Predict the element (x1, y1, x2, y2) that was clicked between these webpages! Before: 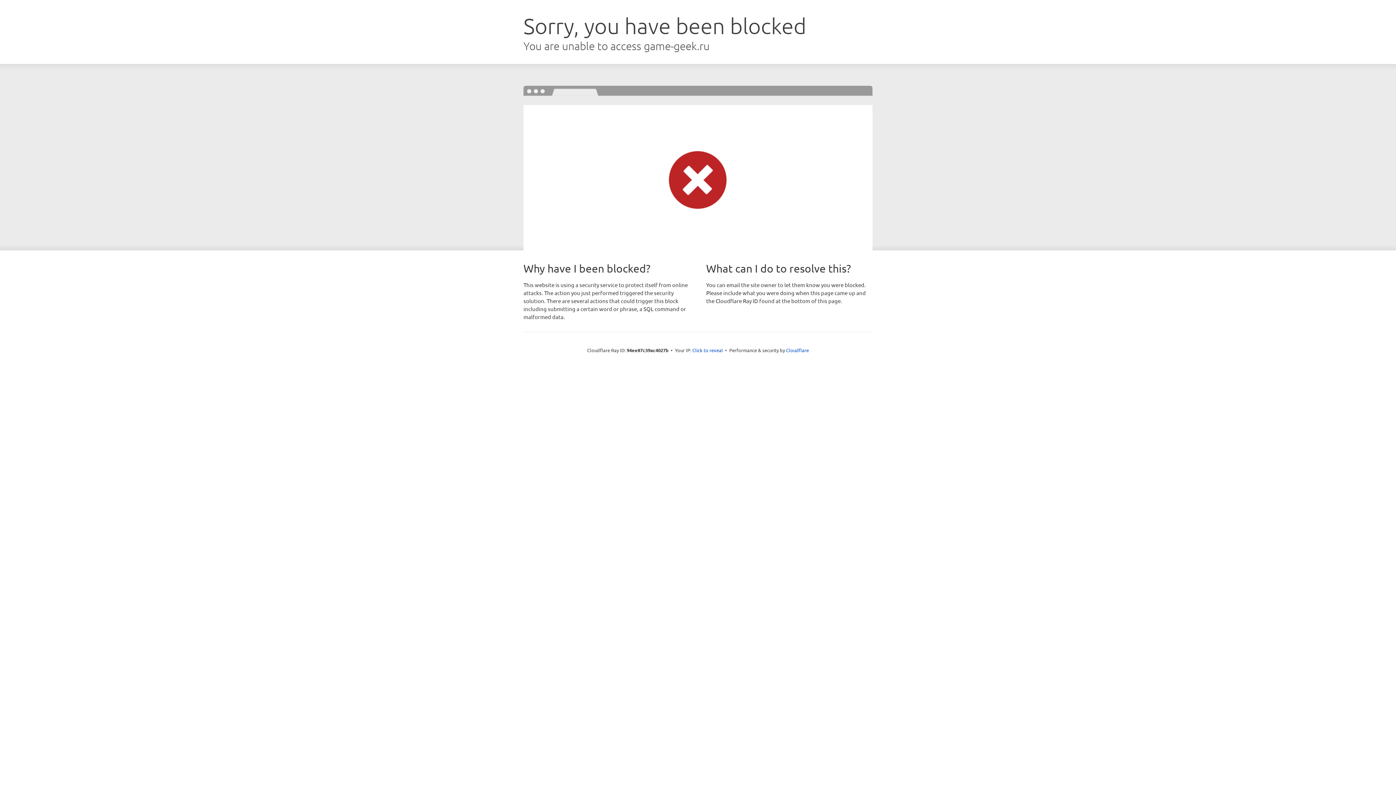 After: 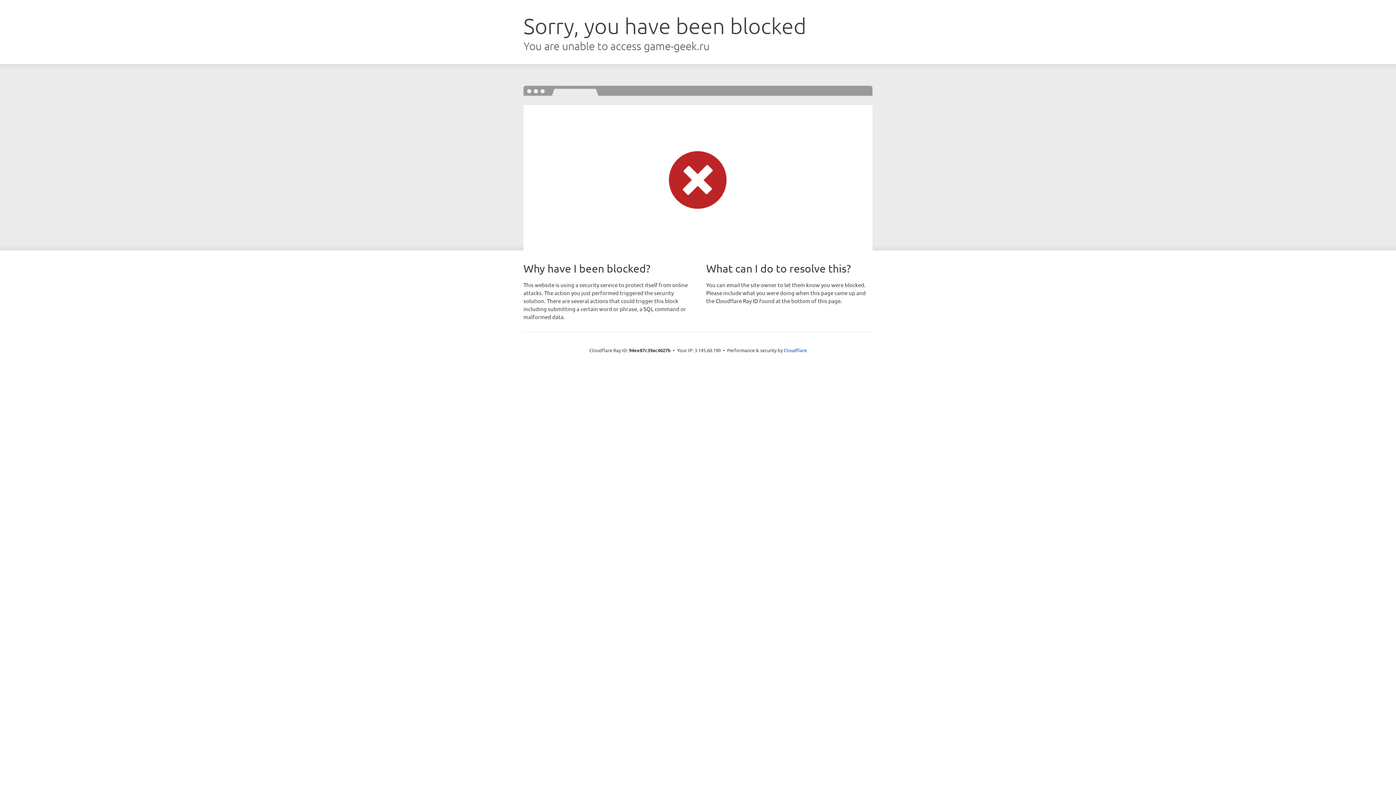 Action: bbox: (692, 346, 723, 353) label: Click to reveal